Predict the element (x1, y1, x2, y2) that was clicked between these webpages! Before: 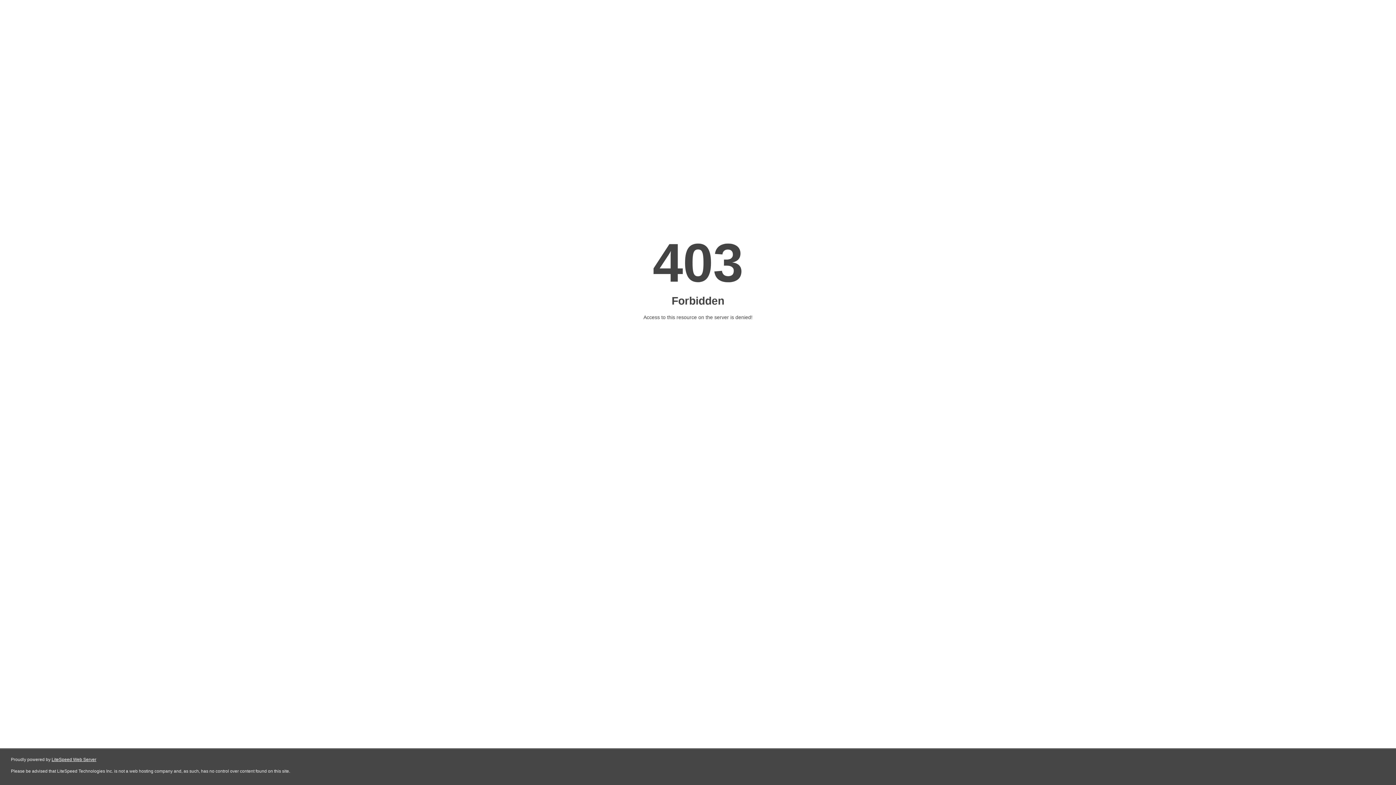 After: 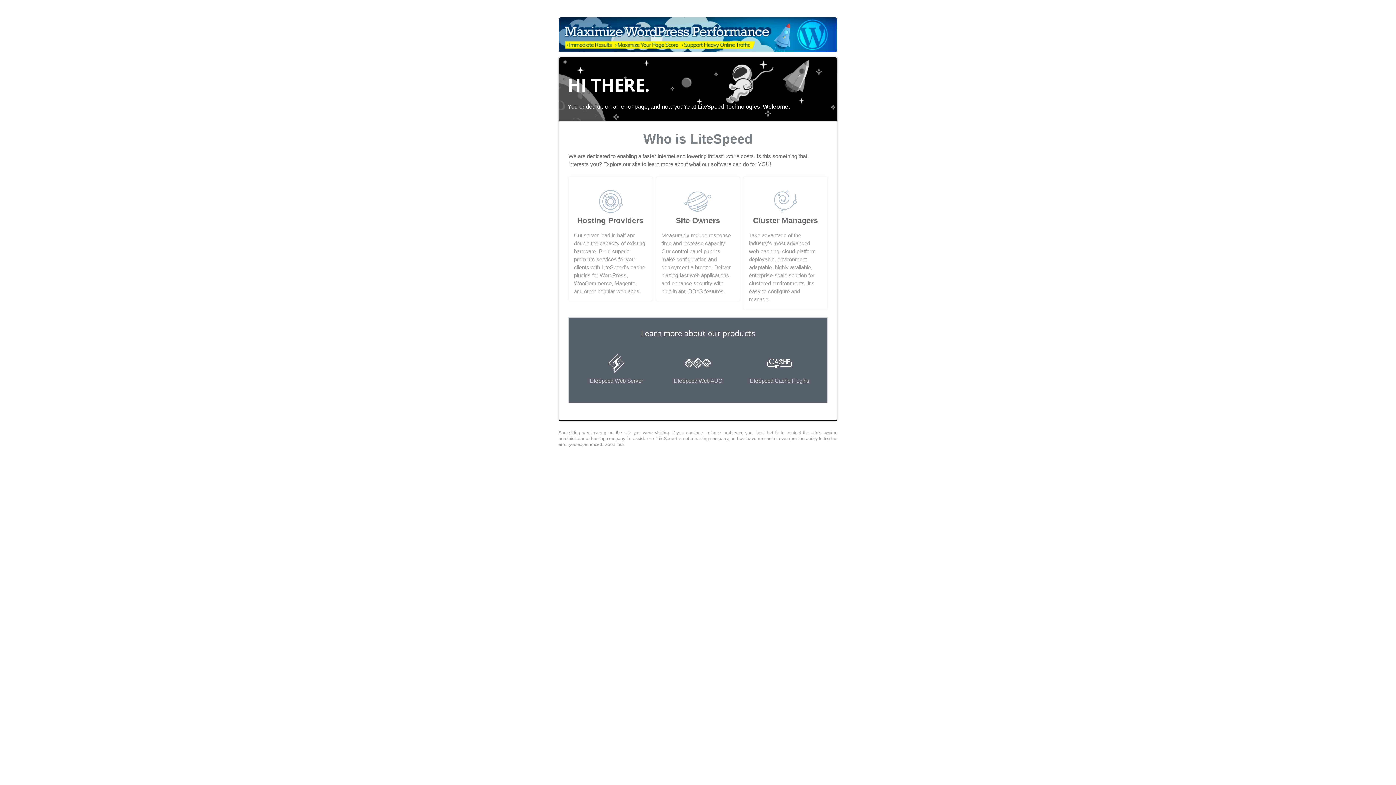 Action: bbox: (51, 757, 96, 762) label: LiteSpeed Web Server